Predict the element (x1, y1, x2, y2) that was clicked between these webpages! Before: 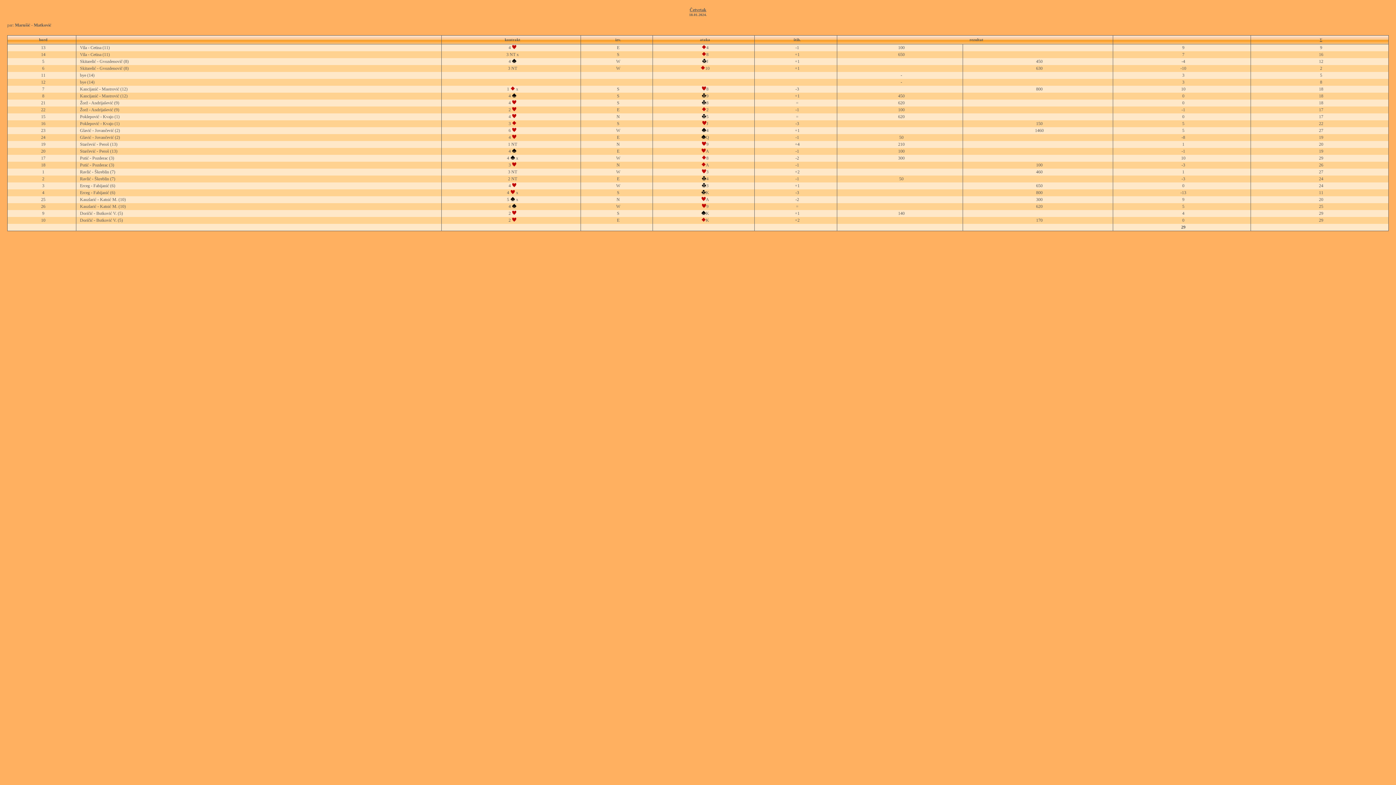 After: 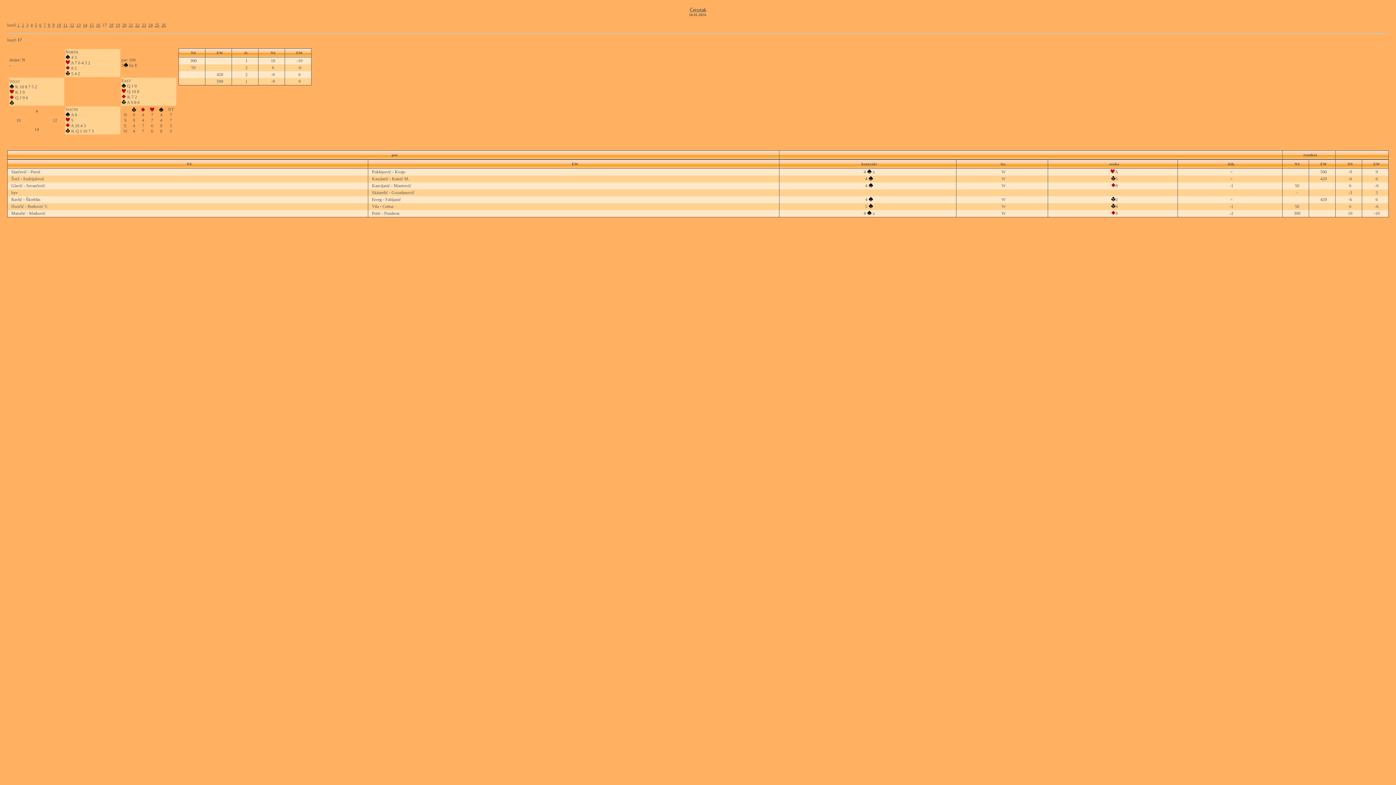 Action: label: 17 bbox: (41, 155, 45, 160)